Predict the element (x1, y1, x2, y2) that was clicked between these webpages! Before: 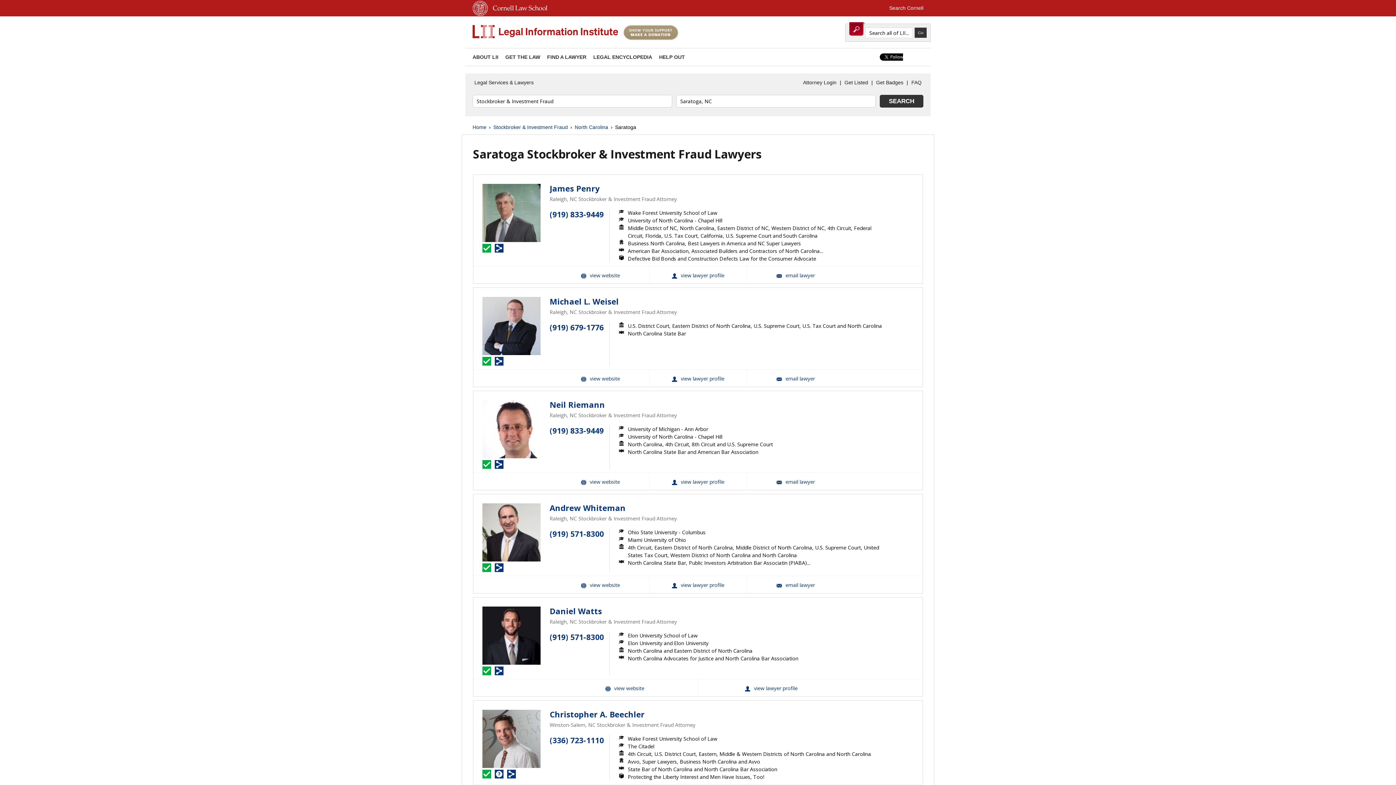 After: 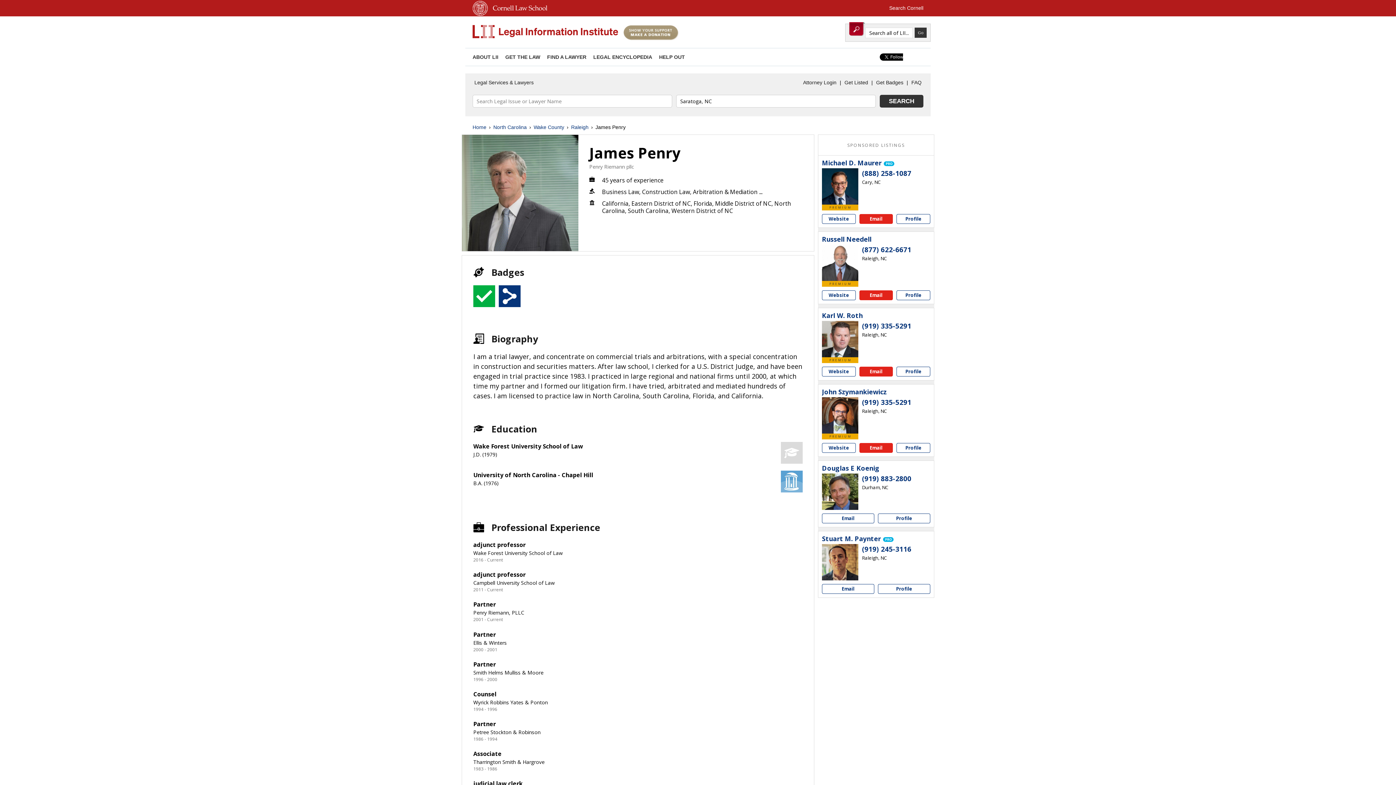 Action: label: James Penry View Profile bbox: (649, 266, 746, 283)